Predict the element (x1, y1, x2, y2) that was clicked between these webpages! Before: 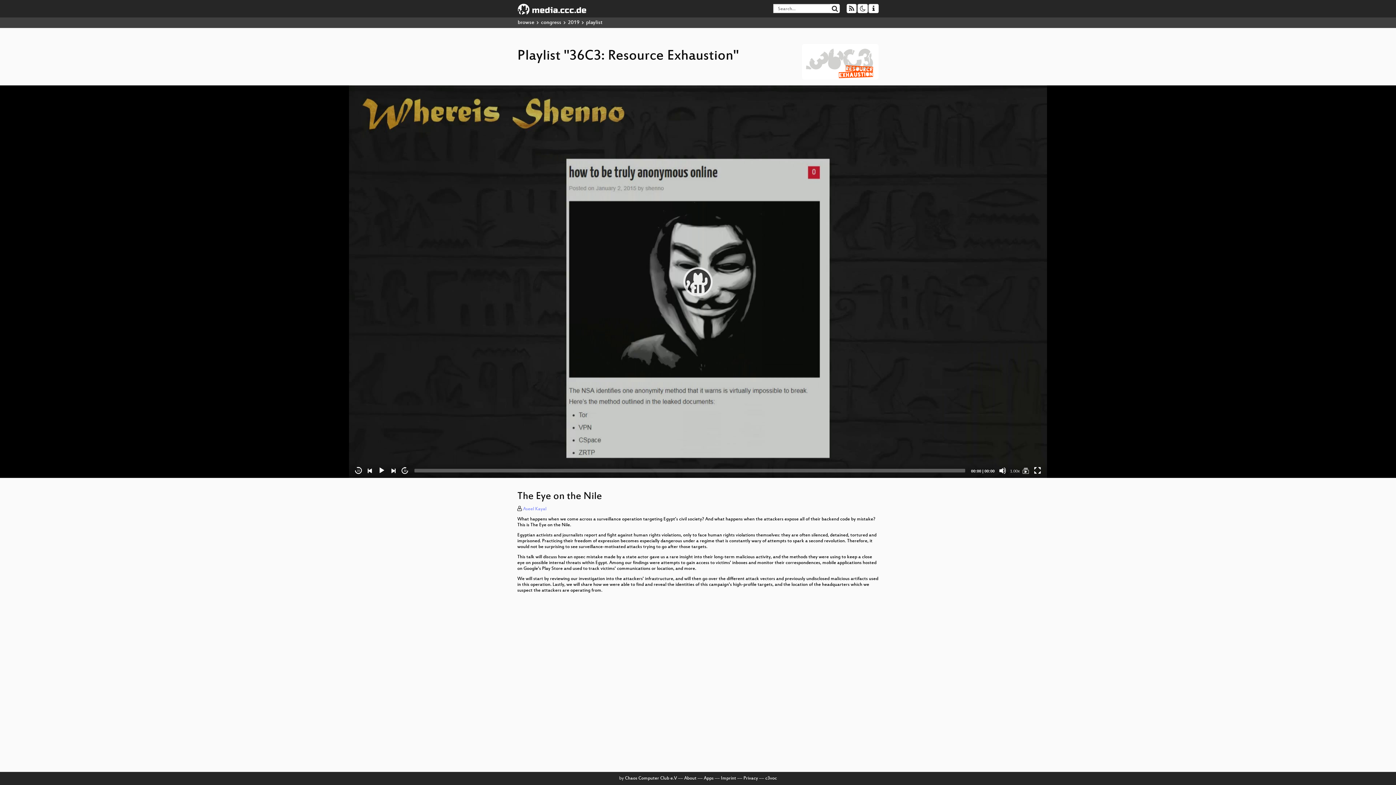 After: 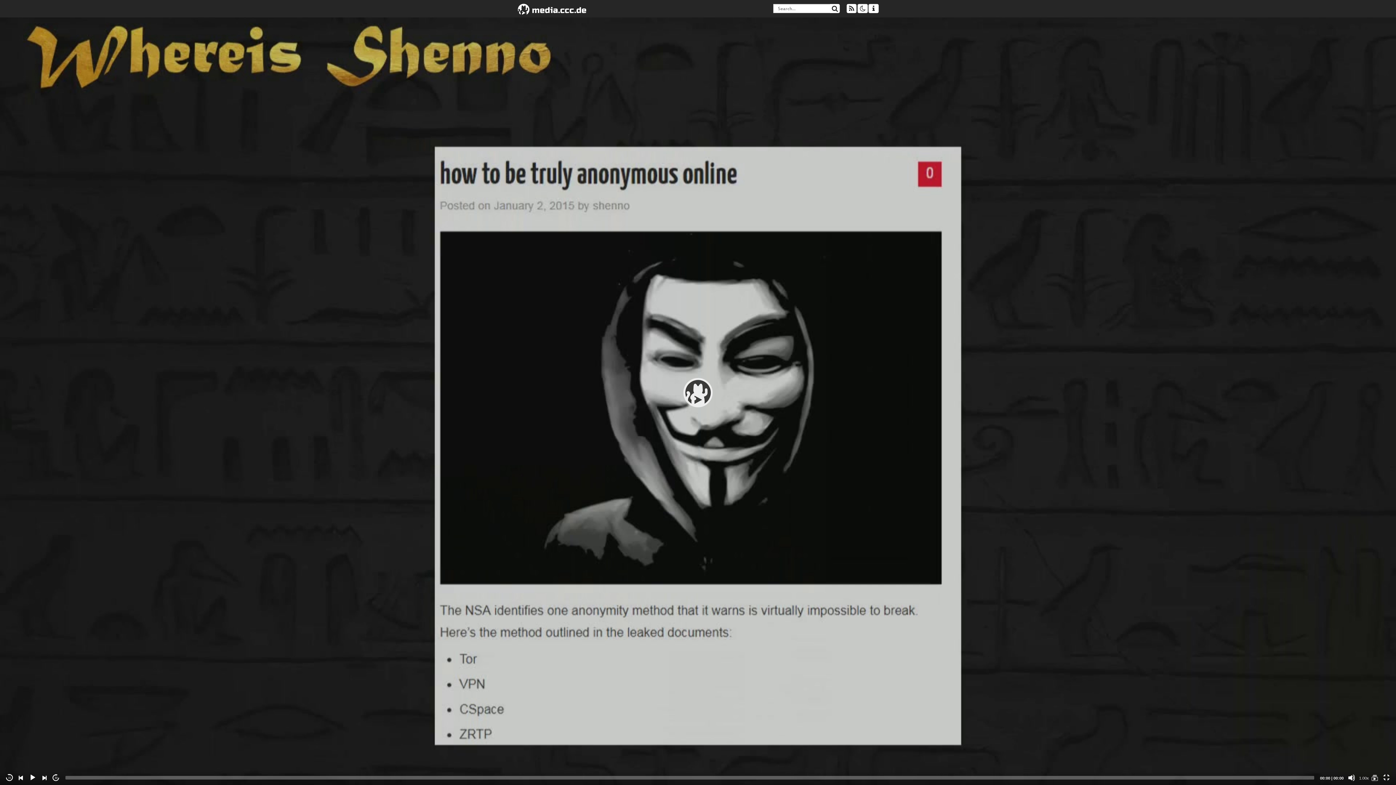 Action: label: Fullscreen bbox: (1034, 467, 1041, 474)